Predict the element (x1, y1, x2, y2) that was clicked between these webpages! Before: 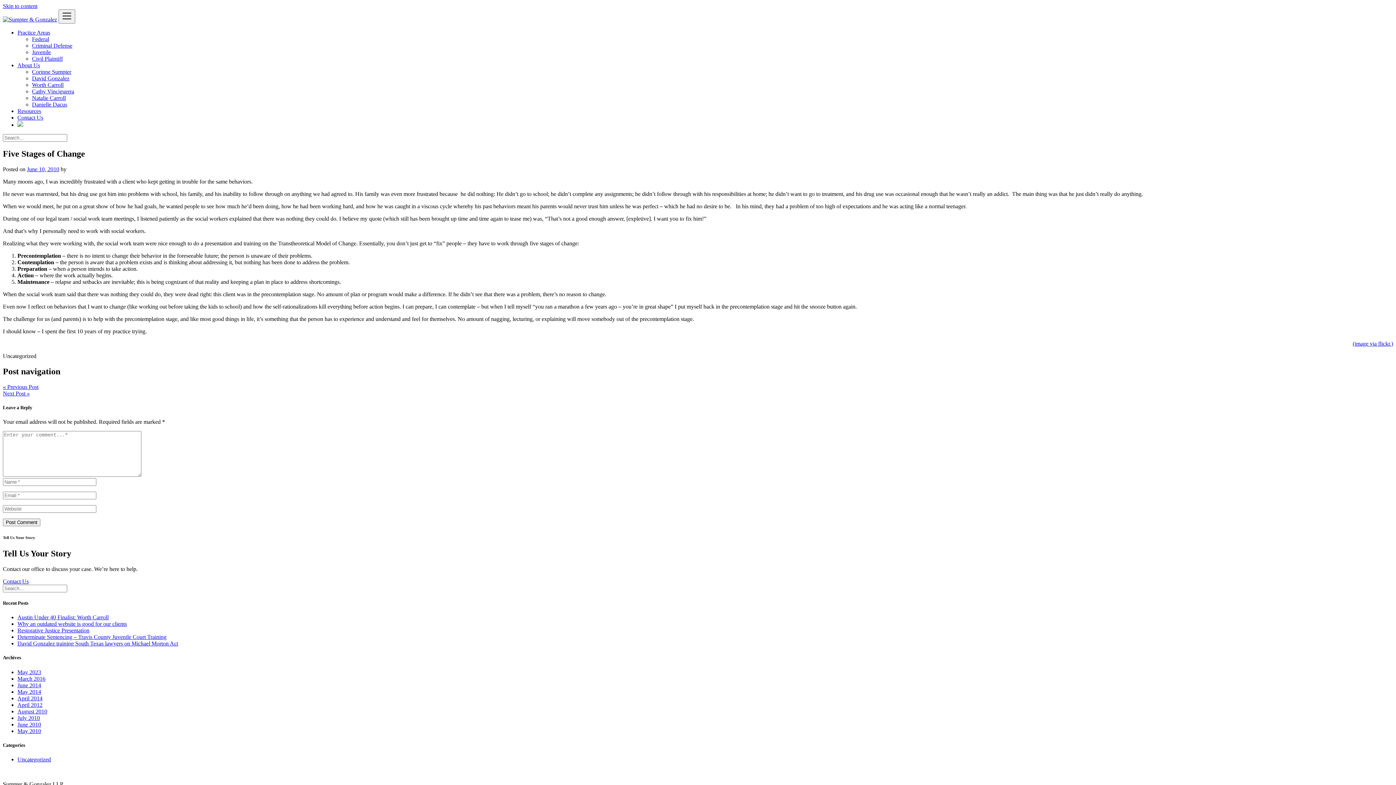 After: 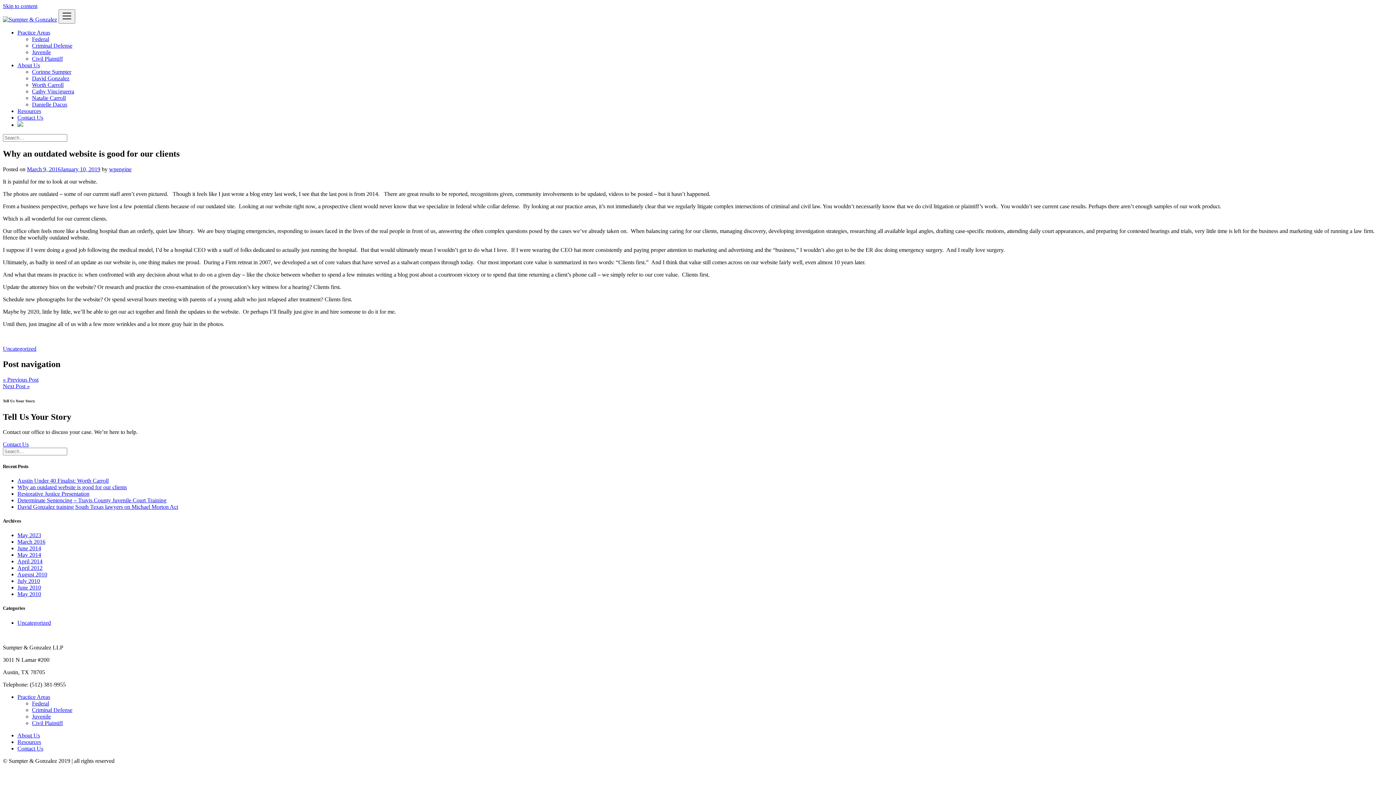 Action: bbox: (17, 621, 126, 627) label: Why an outdated website is good for our clients